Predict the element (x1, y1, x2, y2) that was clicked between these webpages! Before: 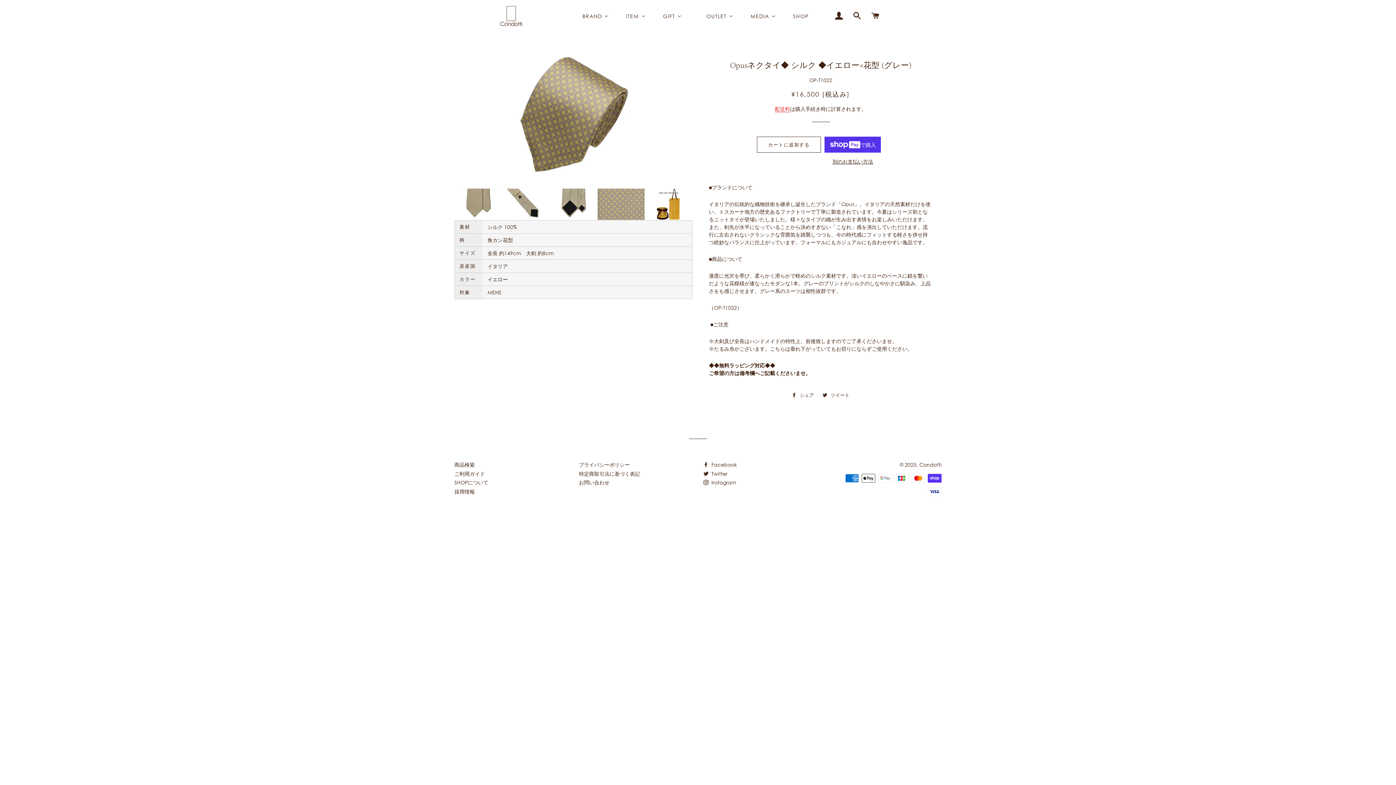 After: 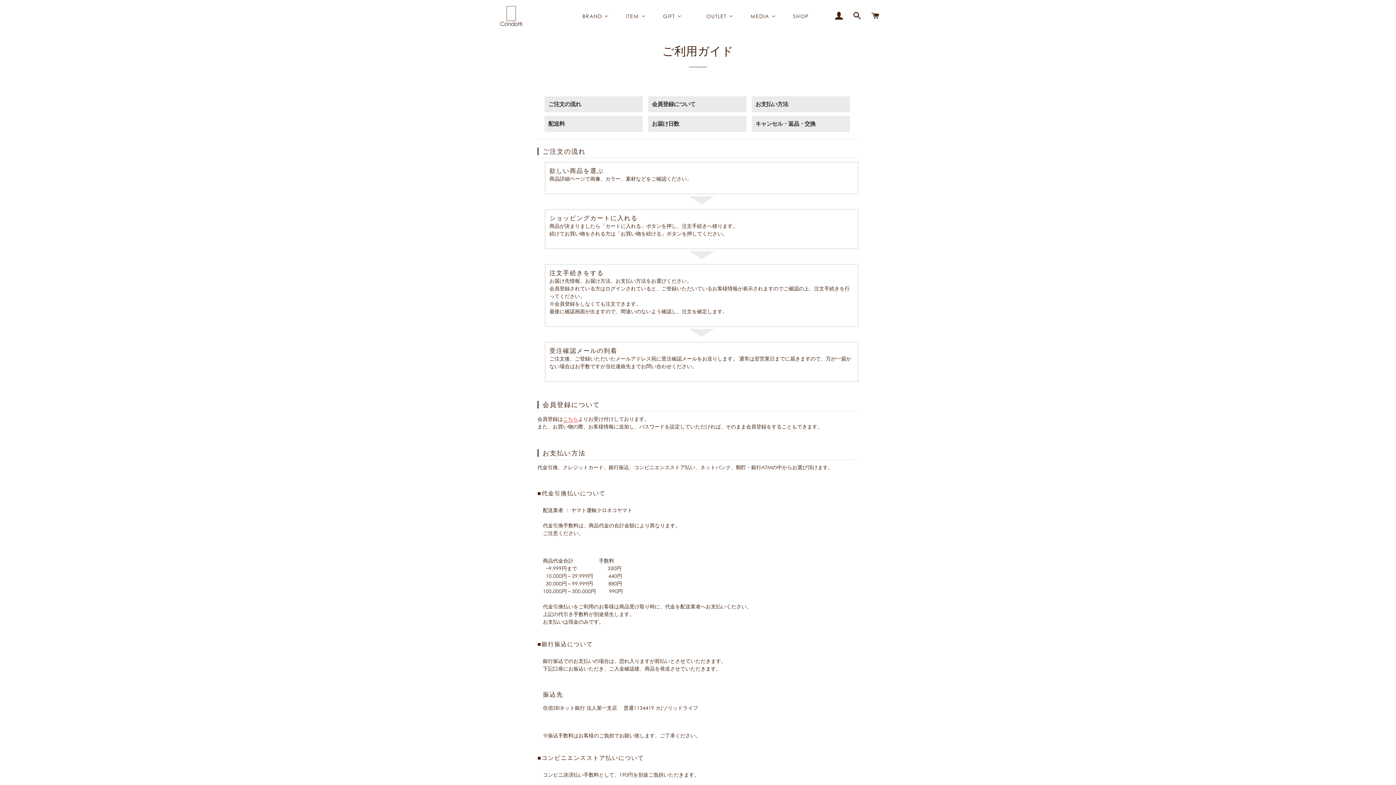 Action: label: ご利用ガイド bbox: (454, 470, 485, 476)